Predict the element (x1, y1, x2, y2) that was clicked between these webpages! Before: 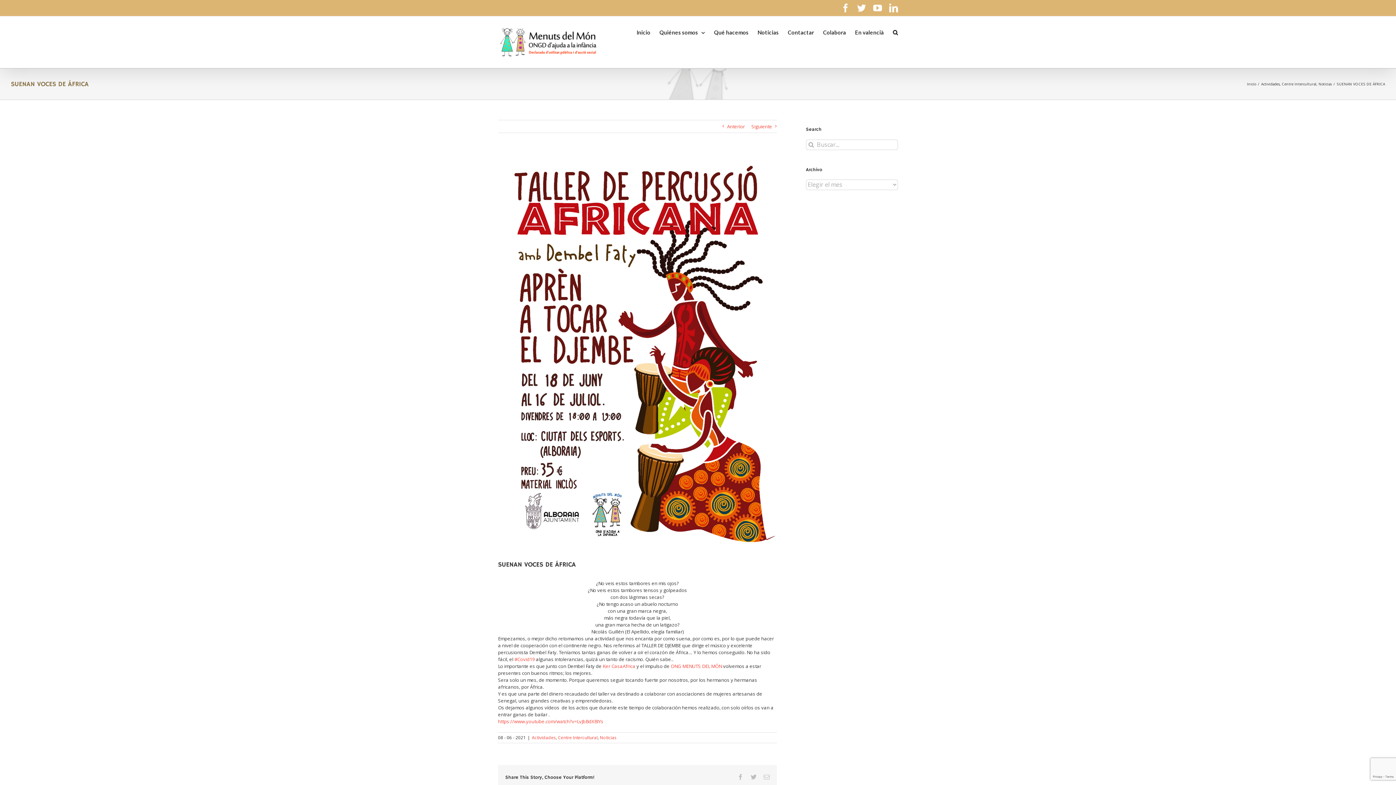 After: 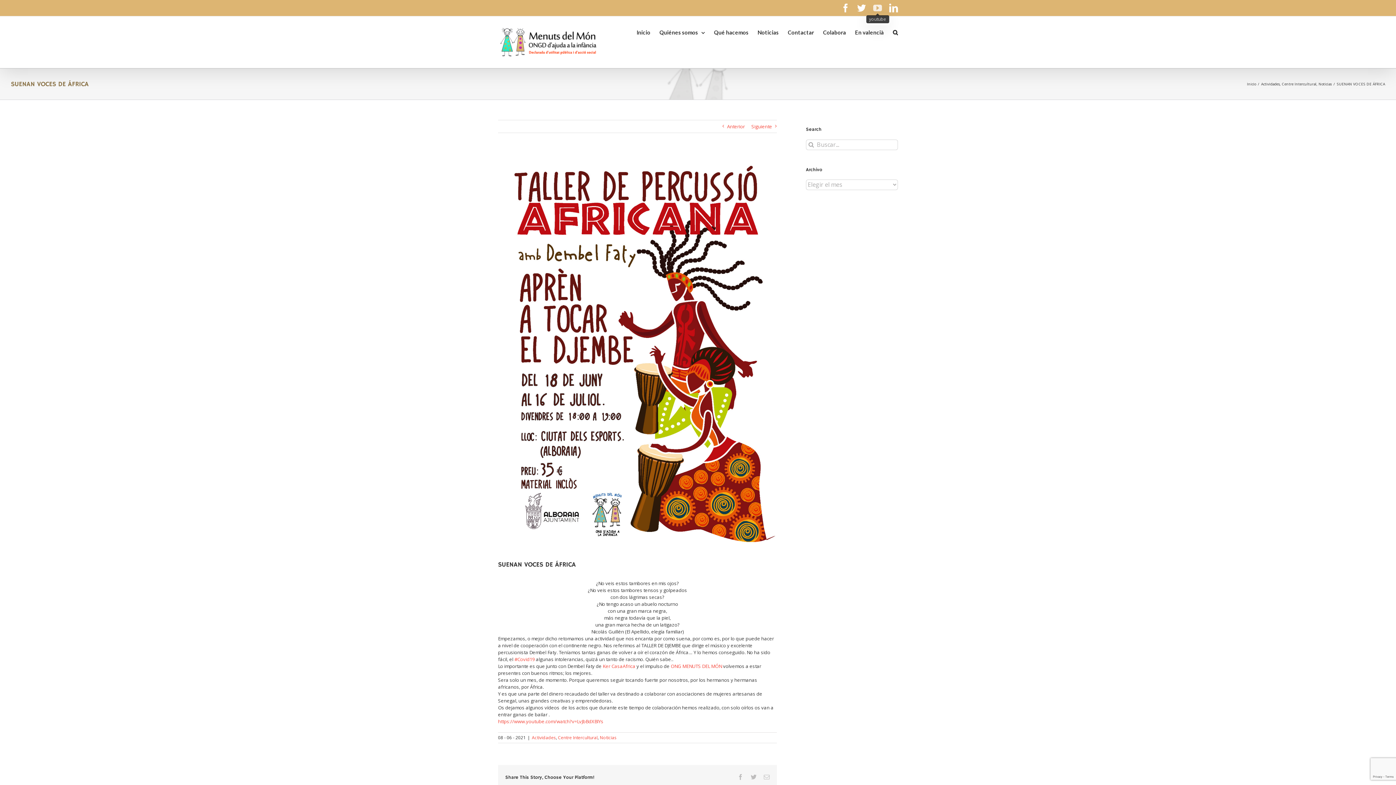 Action: label: youtube bbox: (873, 3, 882, 12)